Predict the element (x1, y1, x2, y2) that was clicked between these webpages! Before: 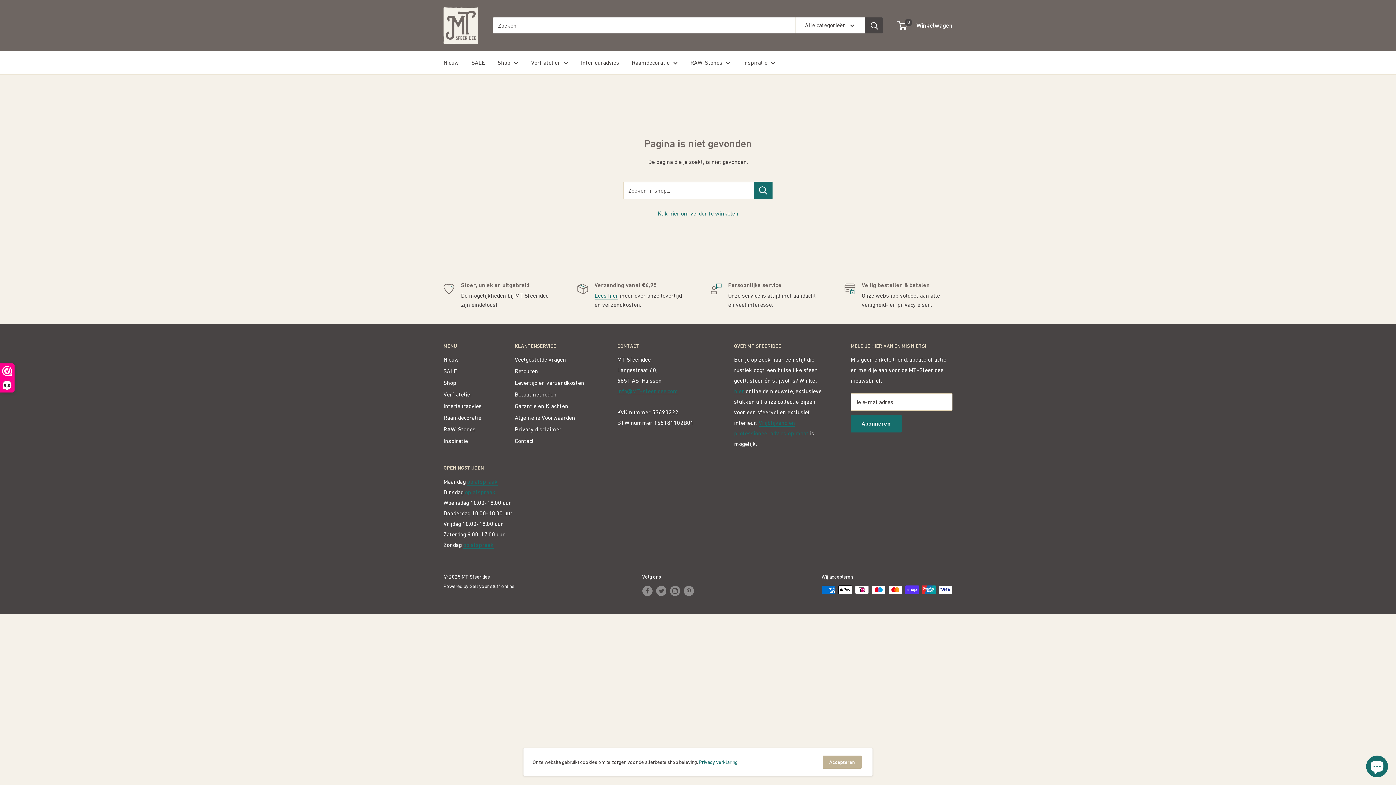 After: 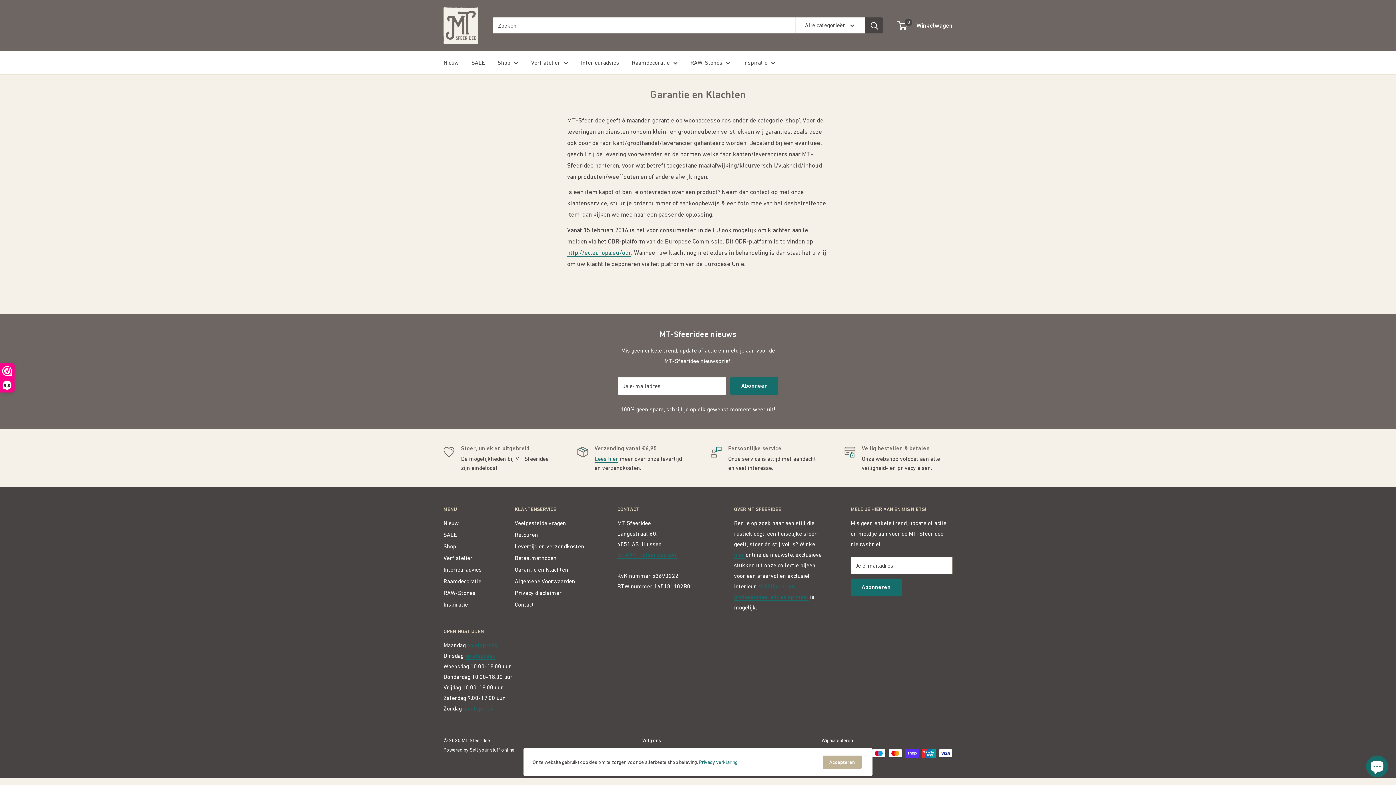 Action: label: Garantie en Klachten bbox: (514, 400, 592, 412)